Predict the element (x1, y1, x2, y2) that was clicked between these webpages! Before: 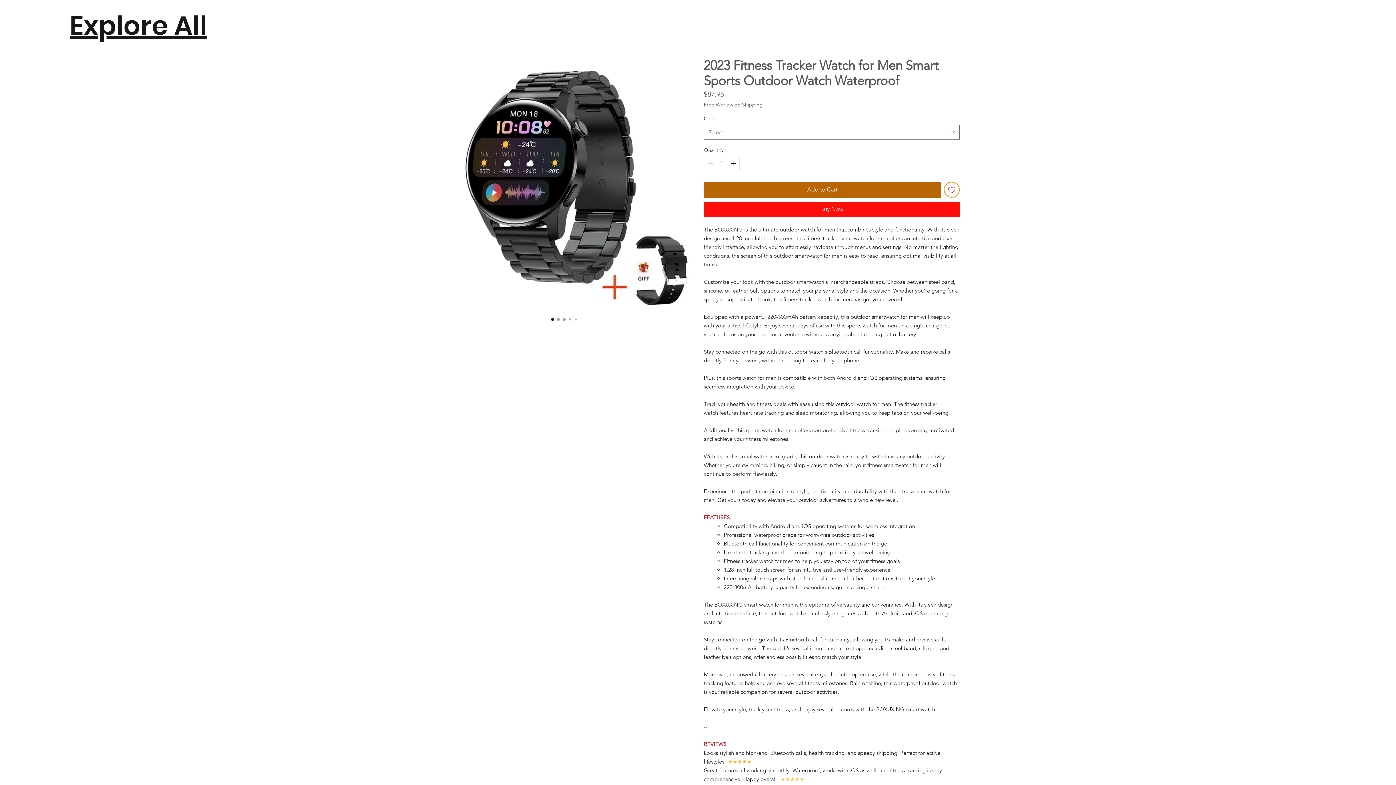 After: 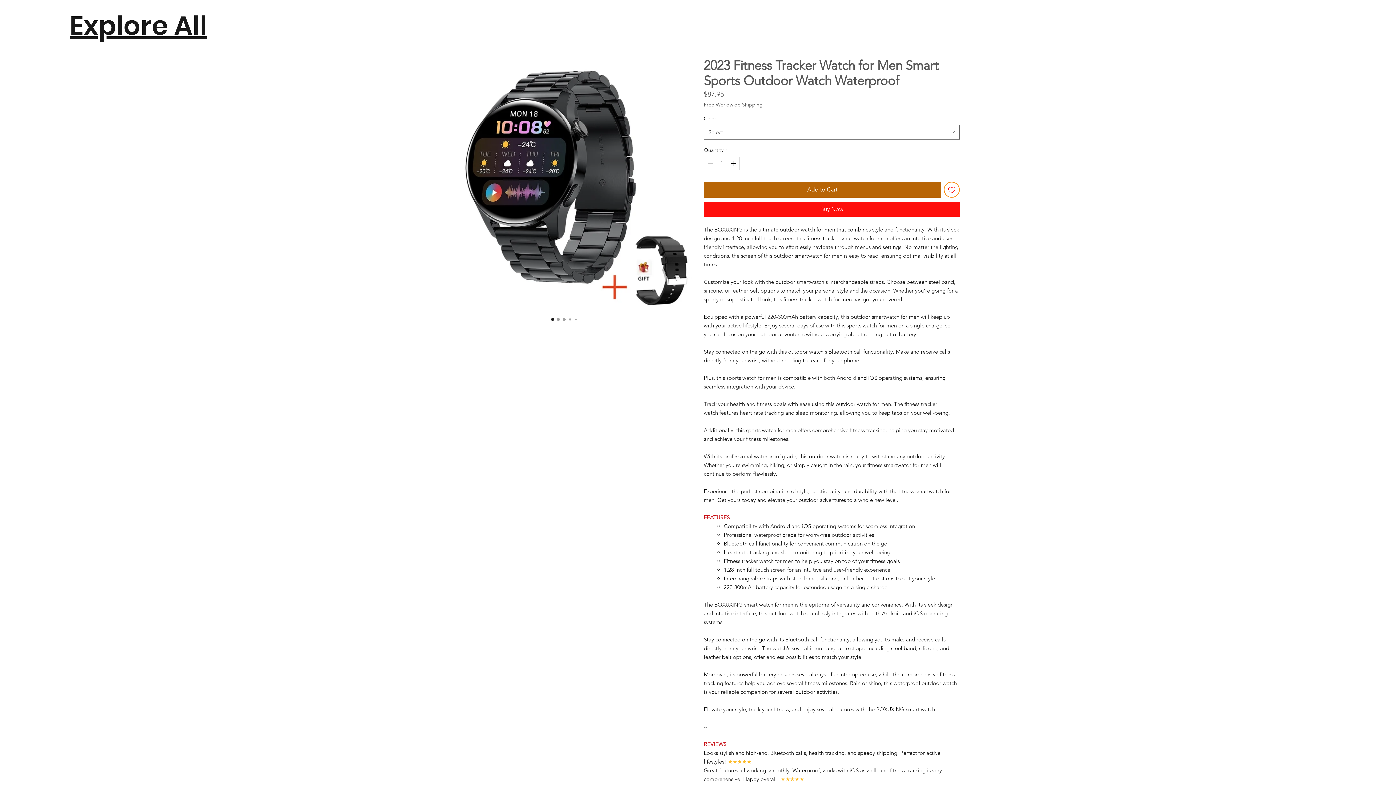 Action: bbox: (729, 157, 738, 169) label: Increment